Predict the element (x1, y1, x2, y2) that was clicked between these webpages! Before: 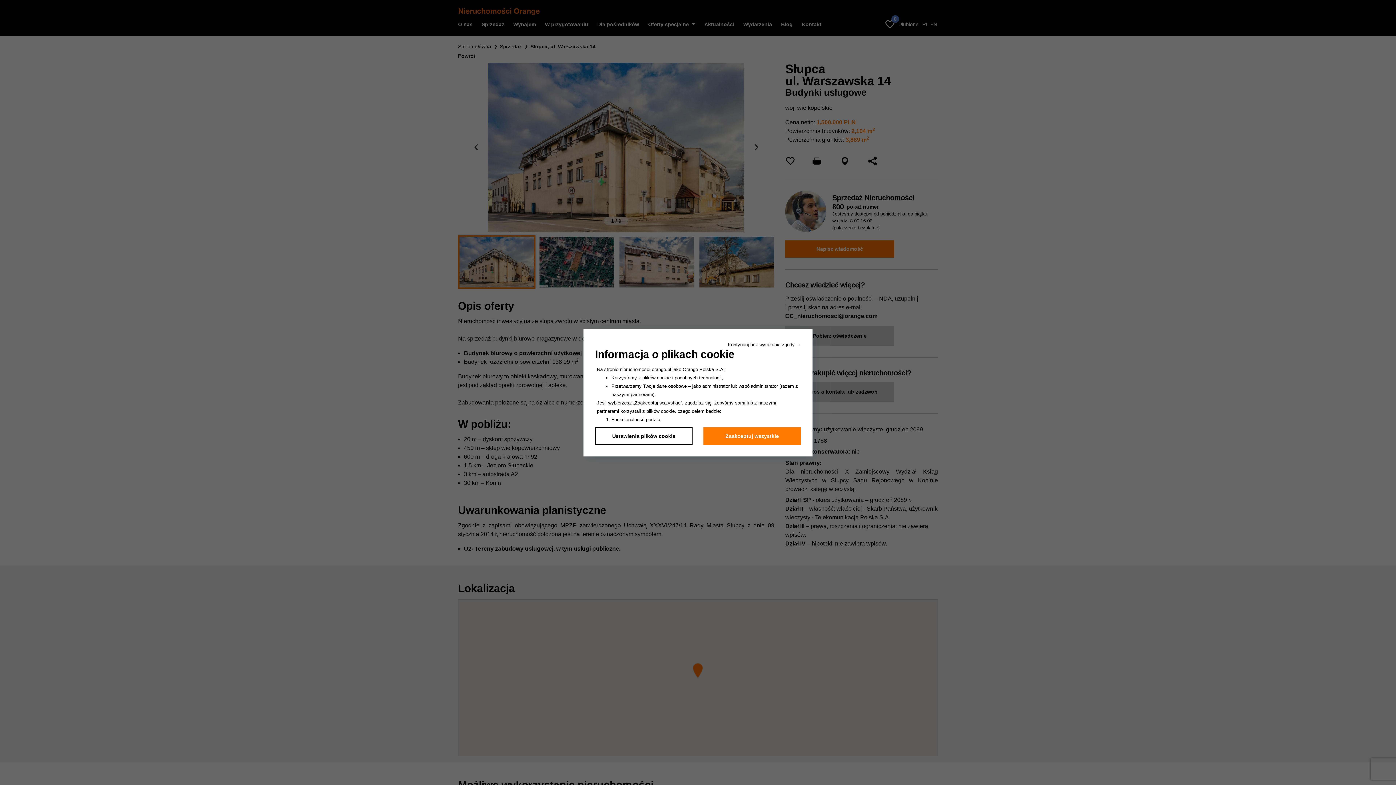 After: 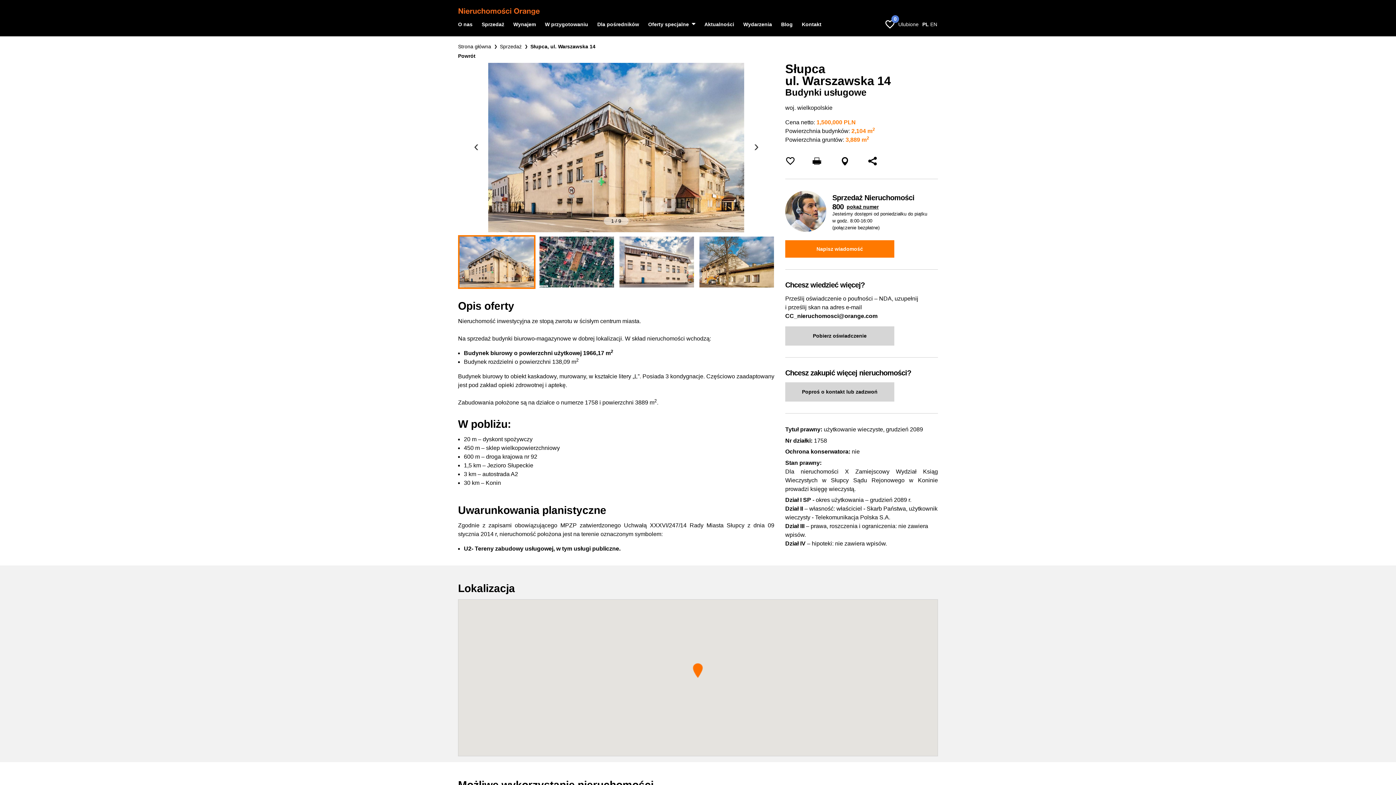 Action: label: Zaakceptuj wszystkie bbox: (703, 427, 801, 444)